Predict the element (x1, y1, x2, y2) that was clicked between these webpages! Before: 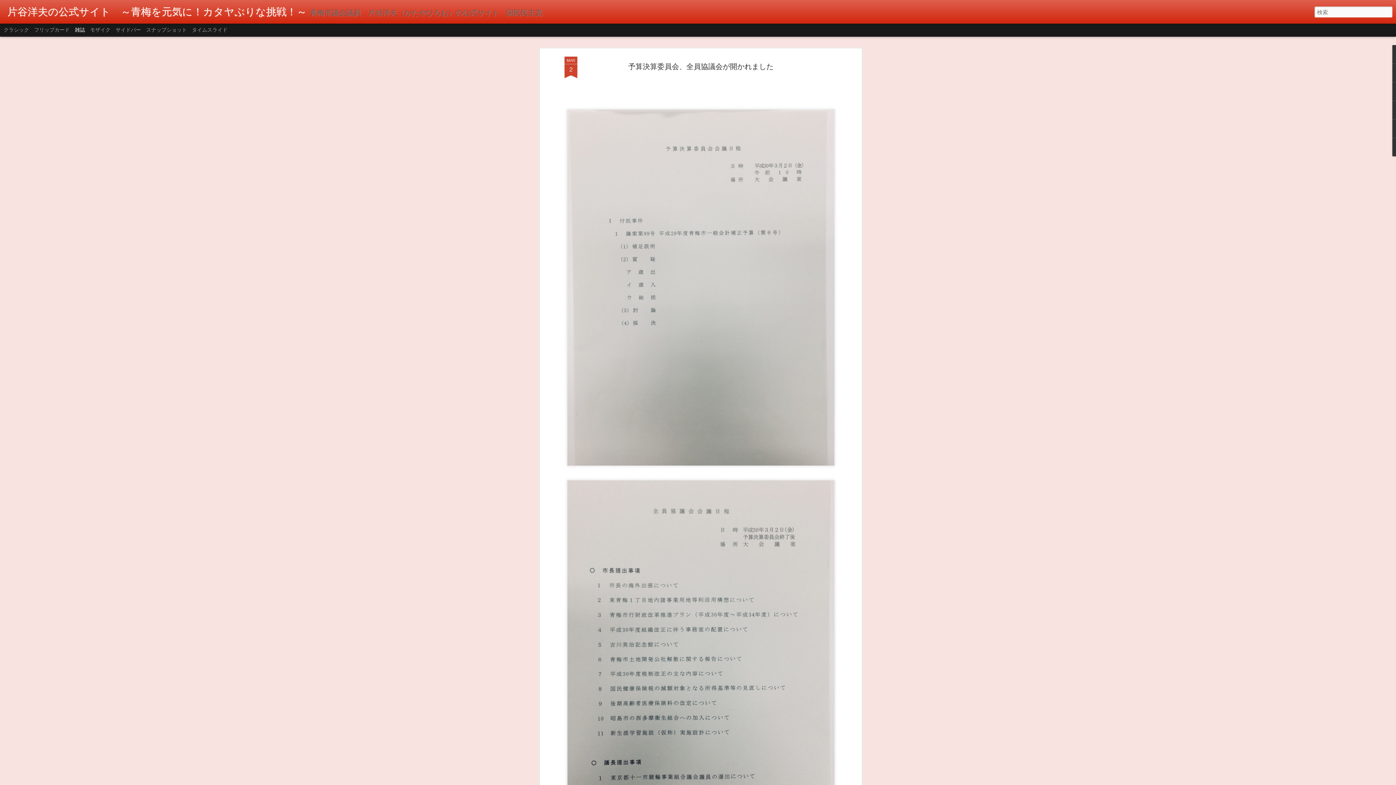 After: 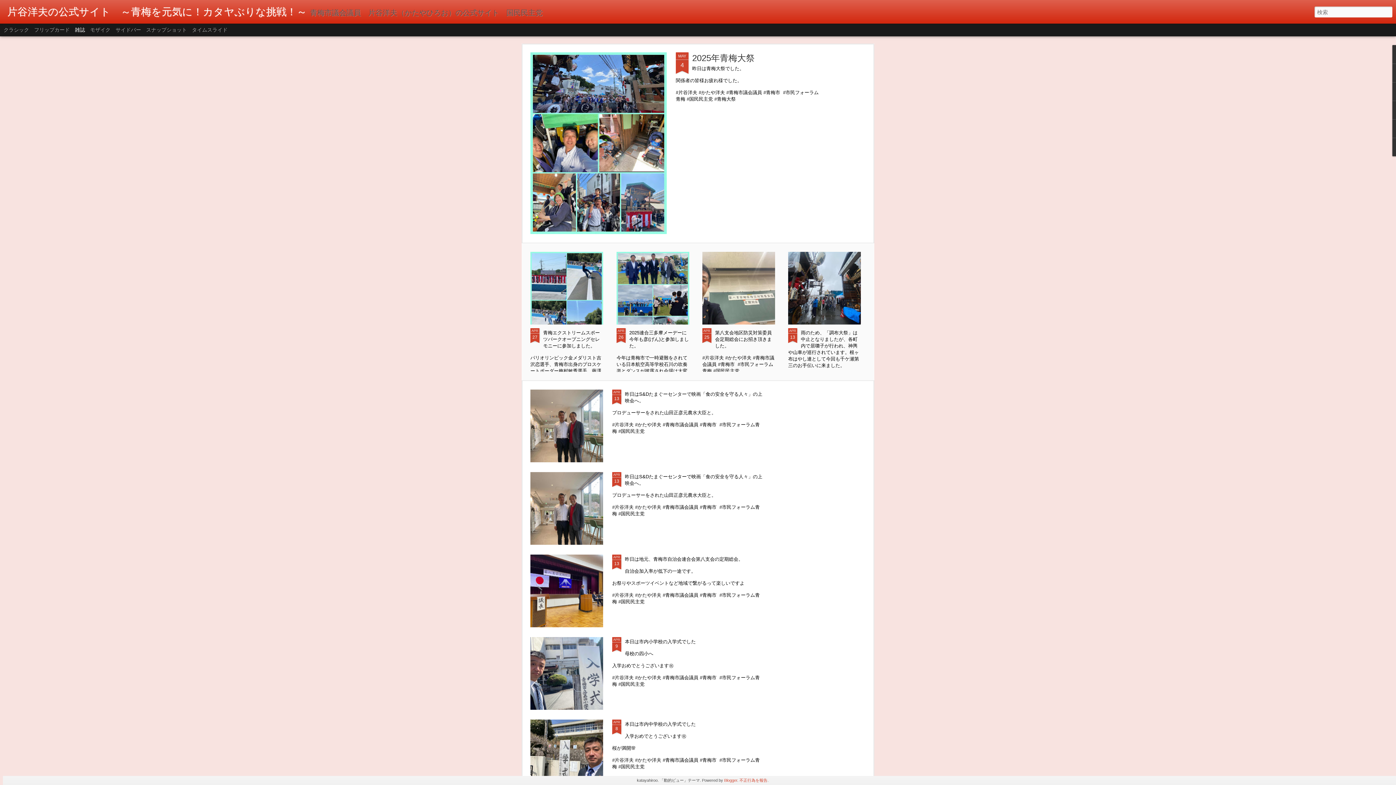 Action: label: 片谷洋夫の公式サイト　～青梅を元気に！カタヤぶりな挑戦！～ bbox: (7, 10, 306, 16)